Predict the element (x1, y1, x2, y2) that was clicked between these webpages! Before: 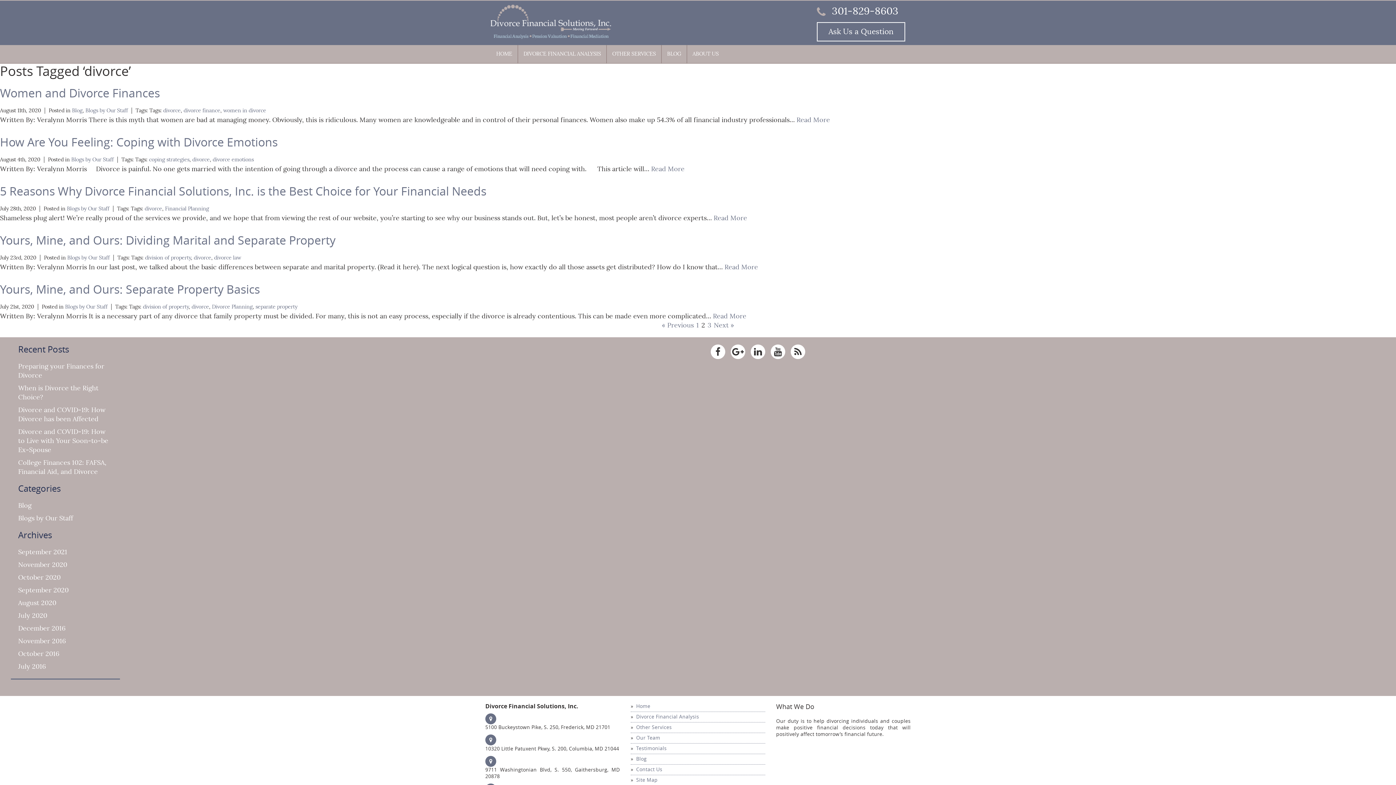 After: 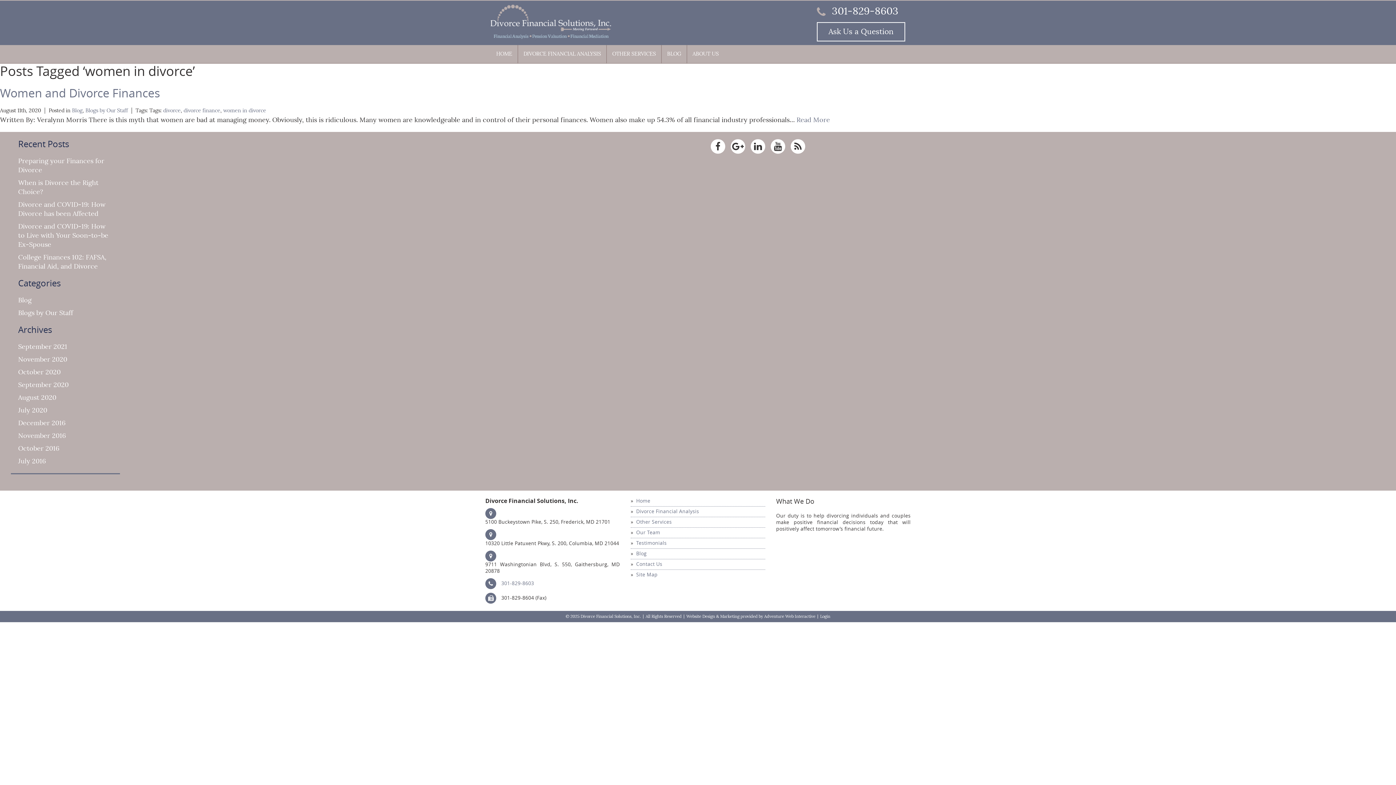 Action: bbox: (223, 107, 266, 113) label: women in divorce